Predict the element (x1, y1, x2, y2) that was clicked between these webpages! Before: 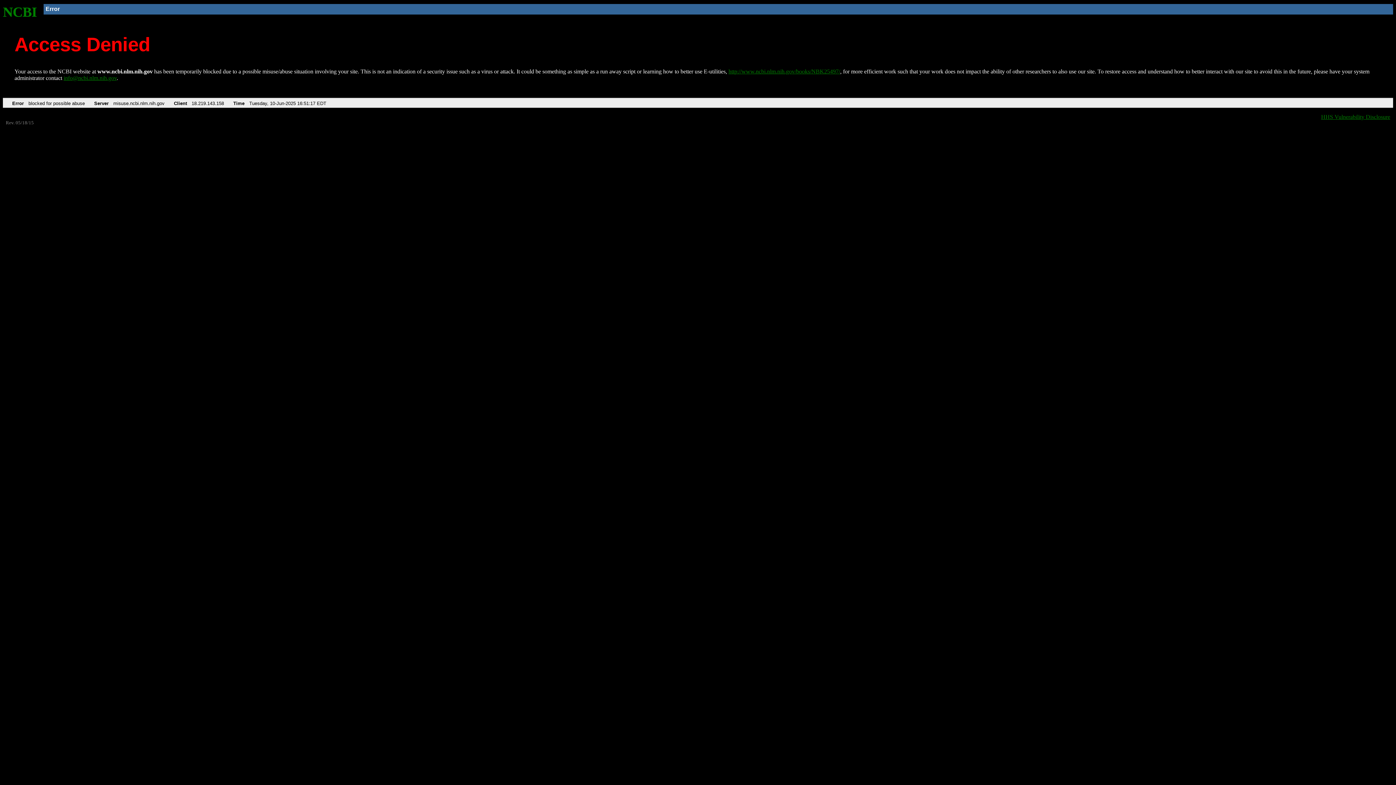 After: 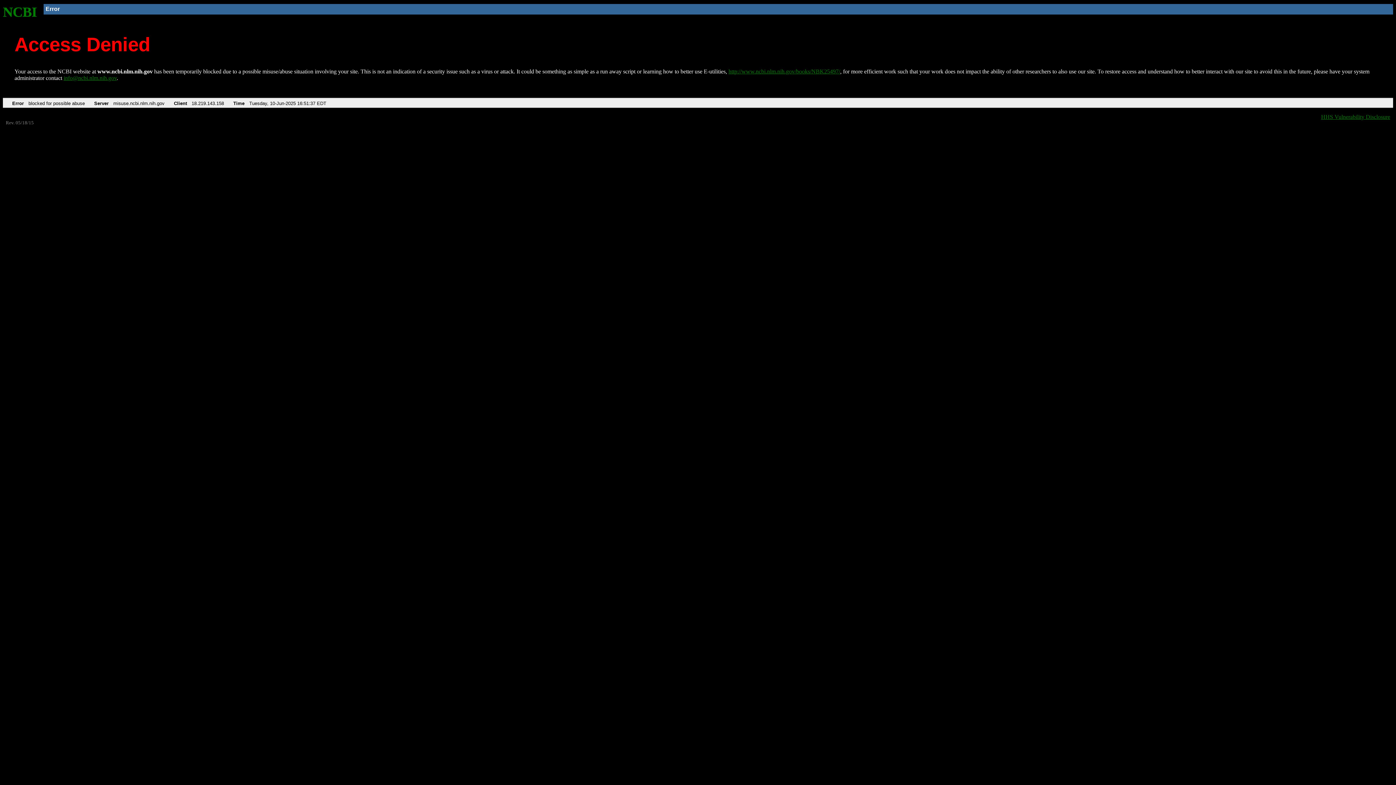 Action: label: http://www.ncbi.nlm.nih.gov/books/NBK25497/ bbox: (728, 68, 840, 74)